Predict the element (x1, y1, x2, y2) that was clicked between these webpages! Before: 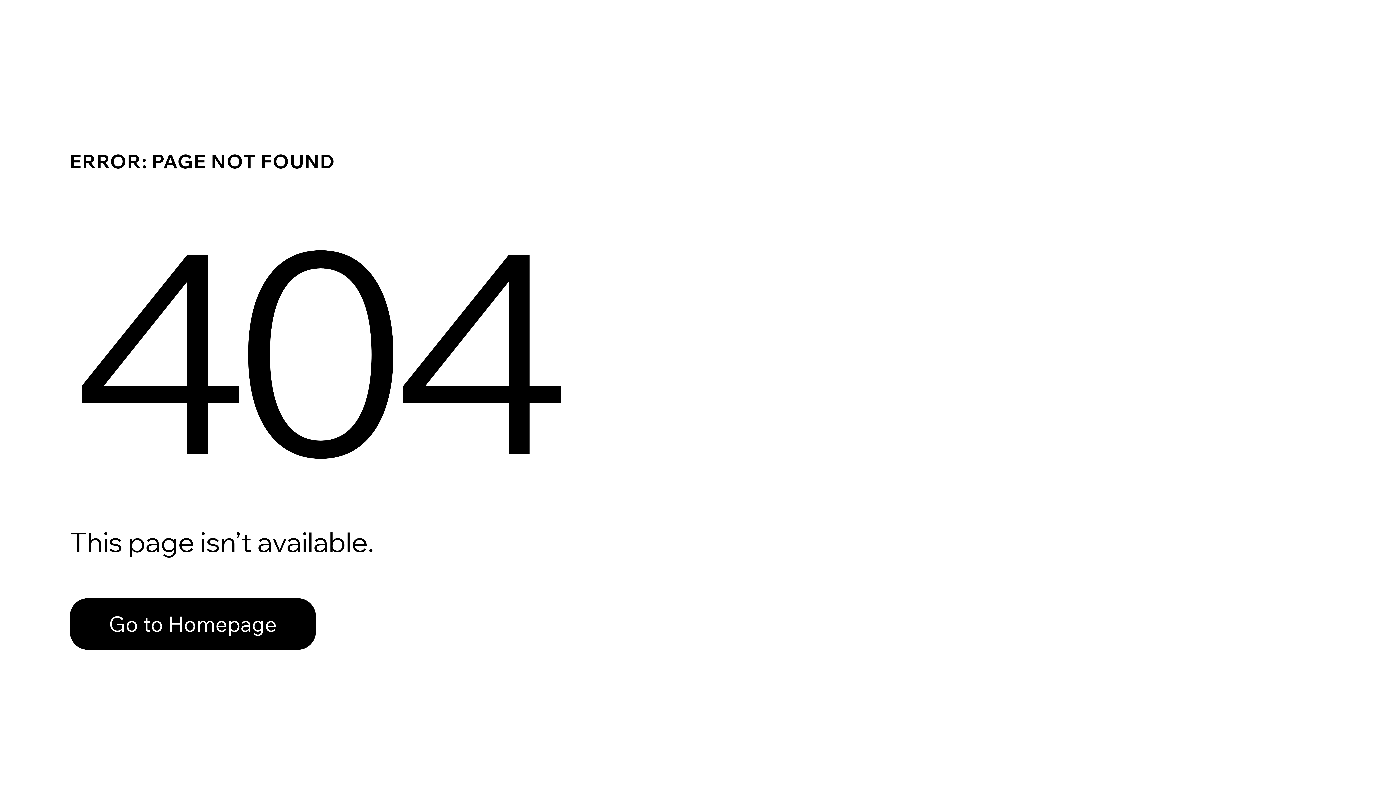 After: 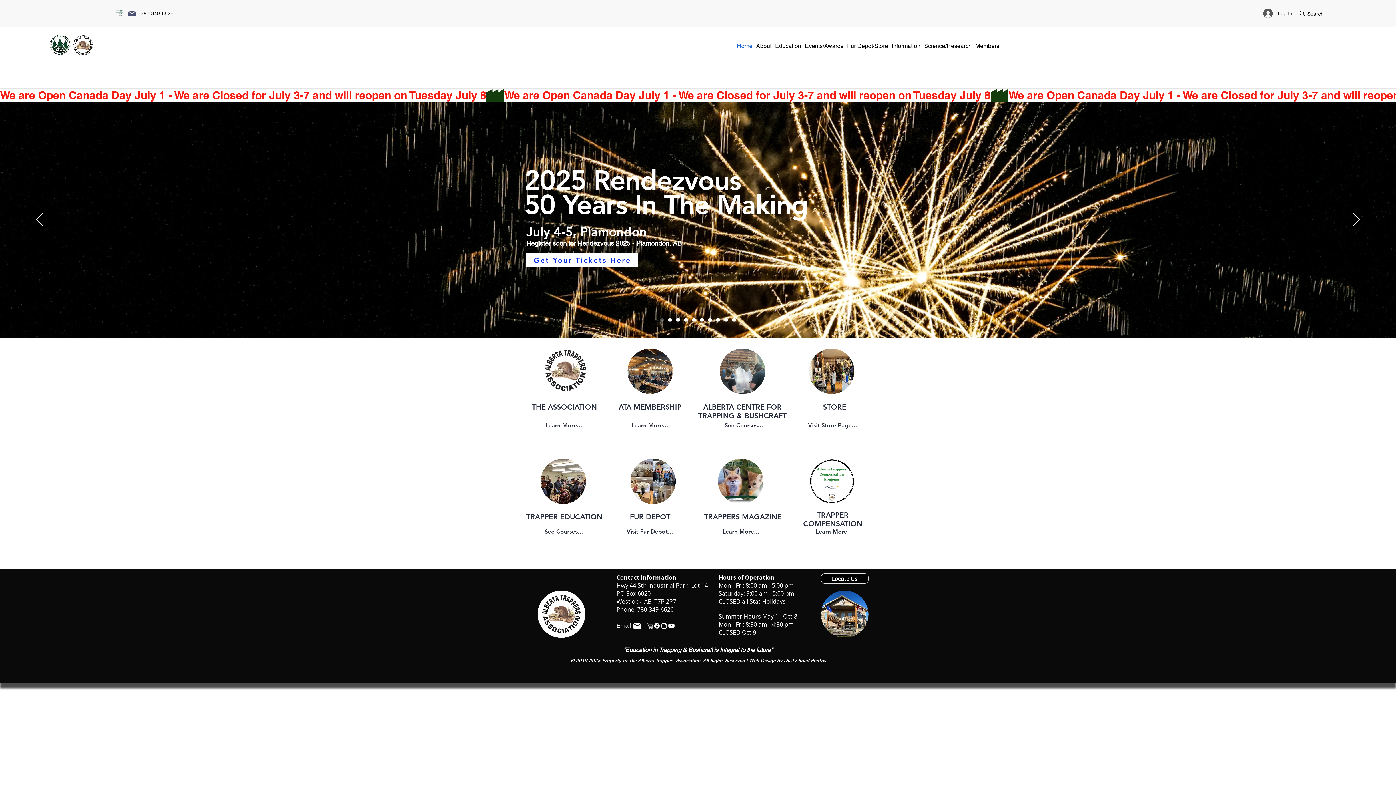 Action: bbox: (69, 582, 768, 659) label: Go to Homepage